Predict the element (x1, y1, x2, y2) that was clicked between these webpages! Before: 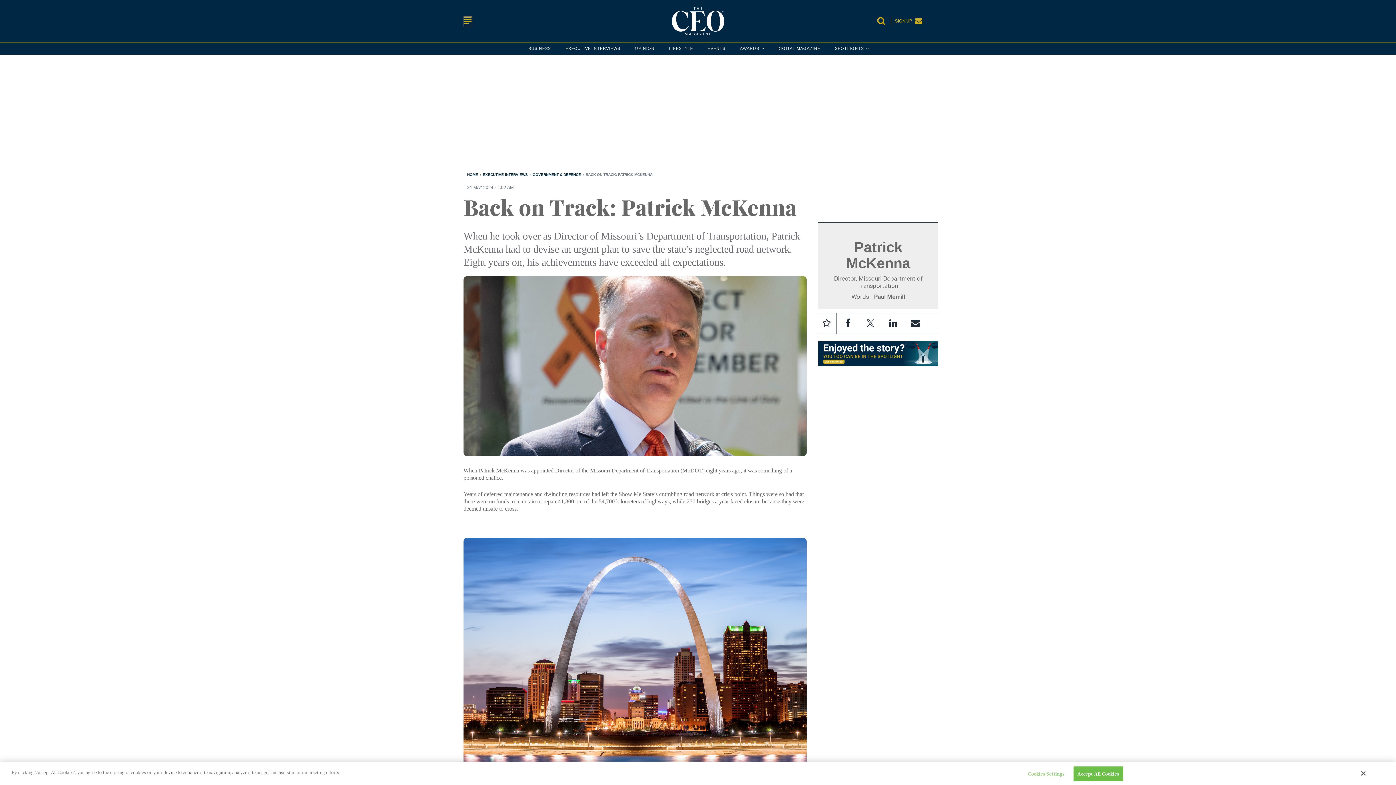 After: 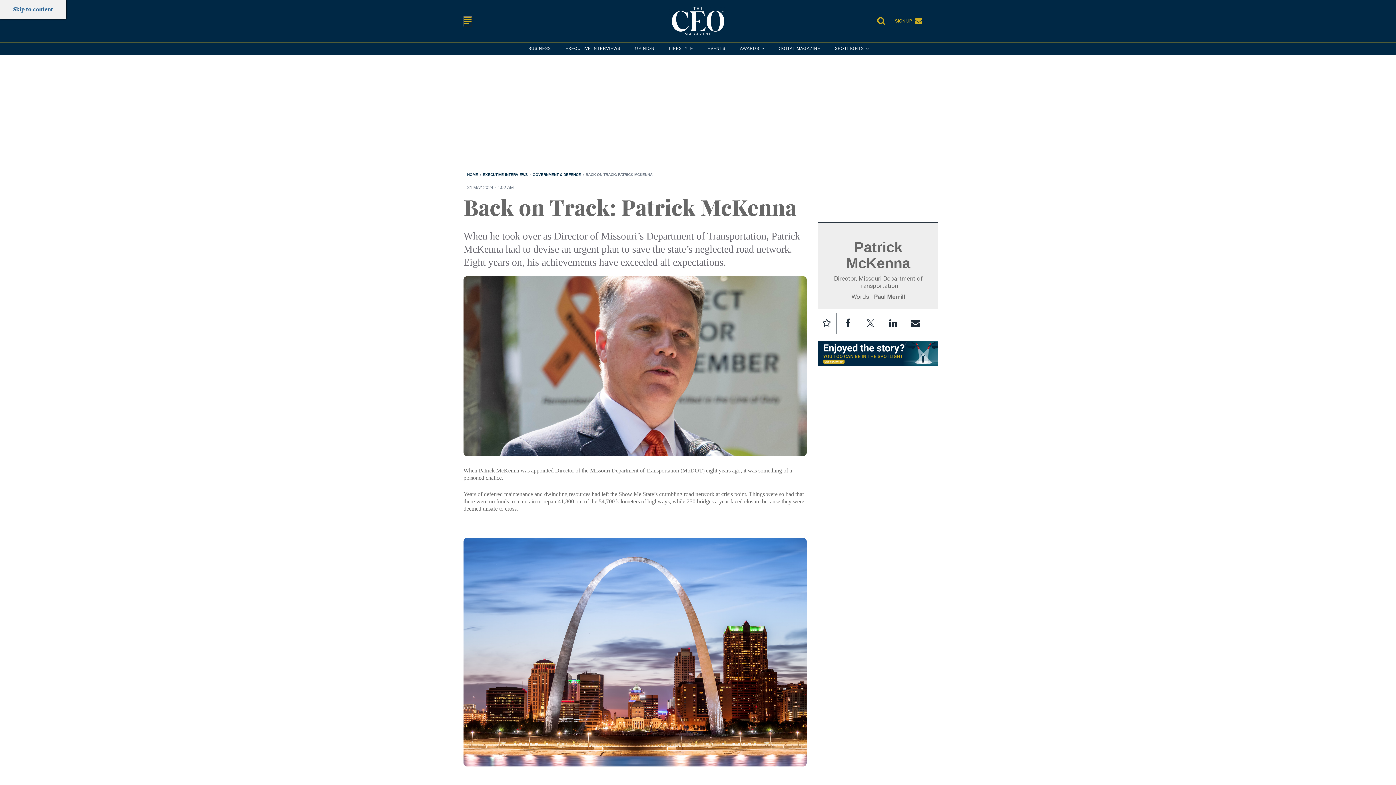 Action: bbox: (1361, 770, 1365, 777) label: Close